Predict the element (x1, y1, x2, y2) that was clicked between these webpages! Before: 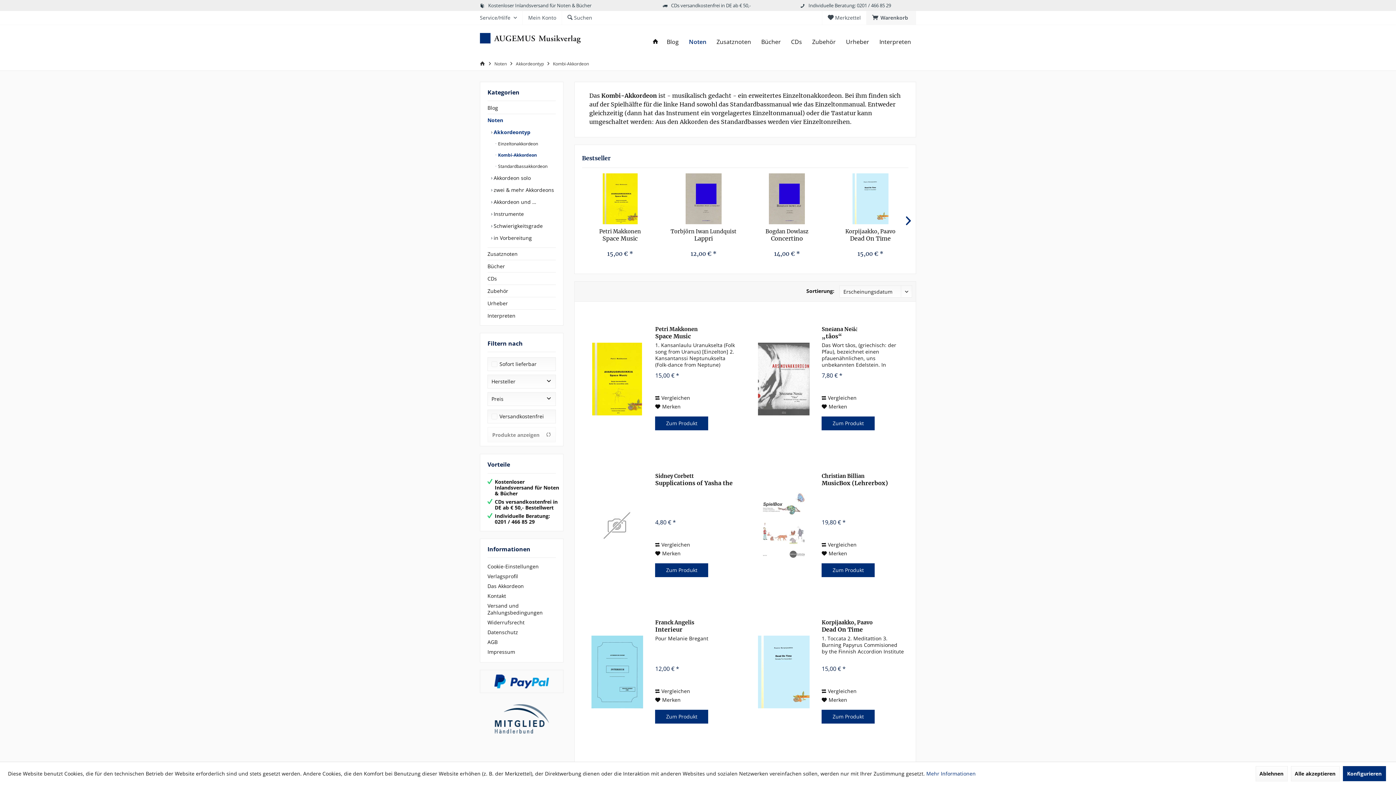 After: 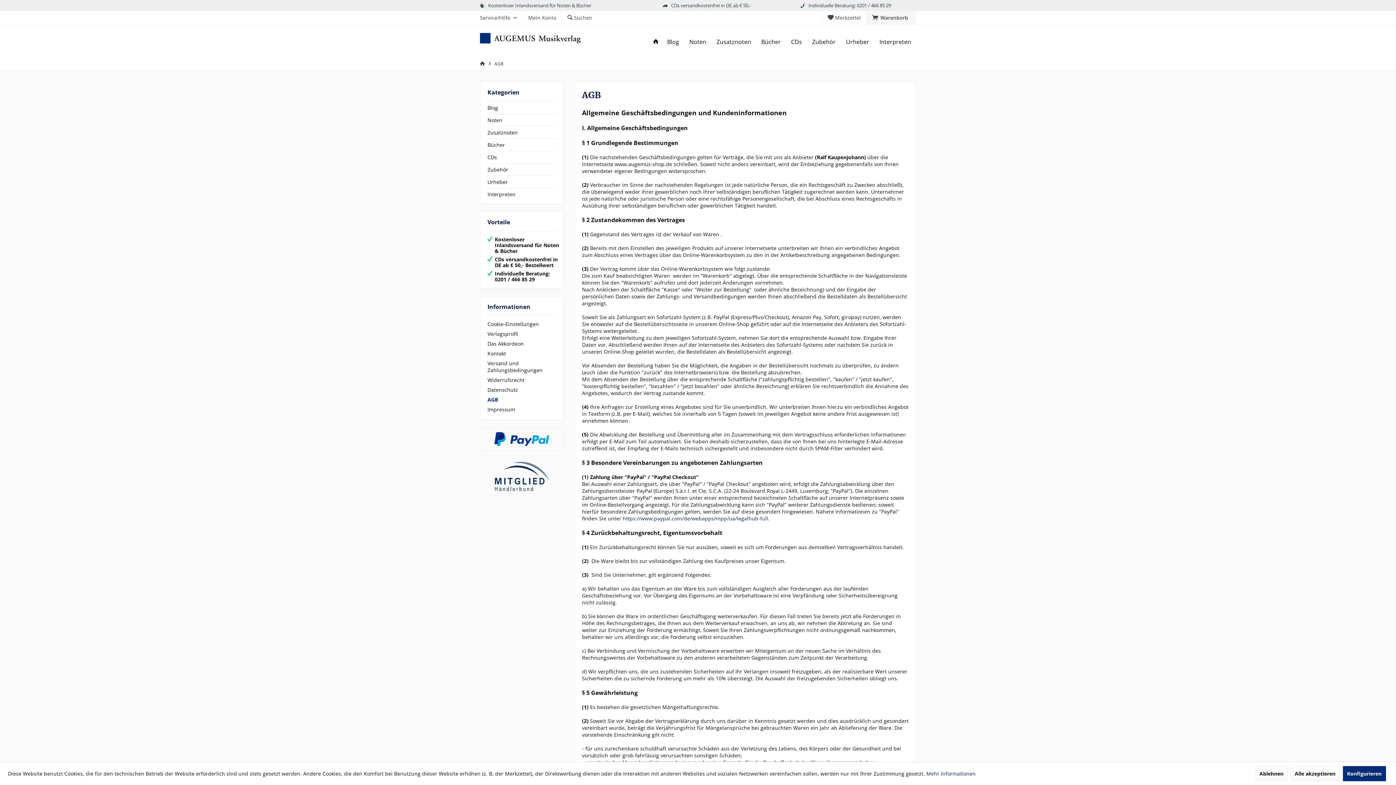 Action: bbox: (487, 637, 556, 647) label: AGB